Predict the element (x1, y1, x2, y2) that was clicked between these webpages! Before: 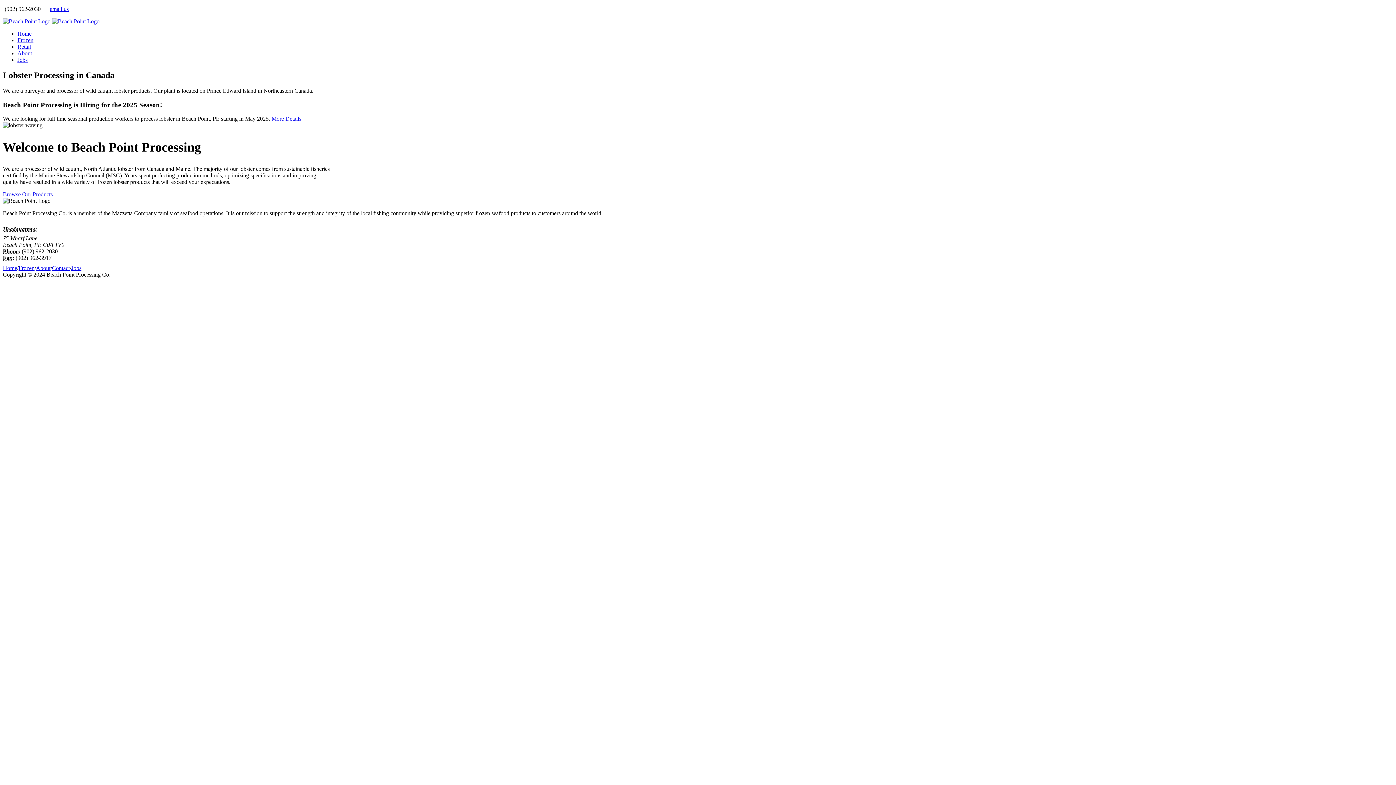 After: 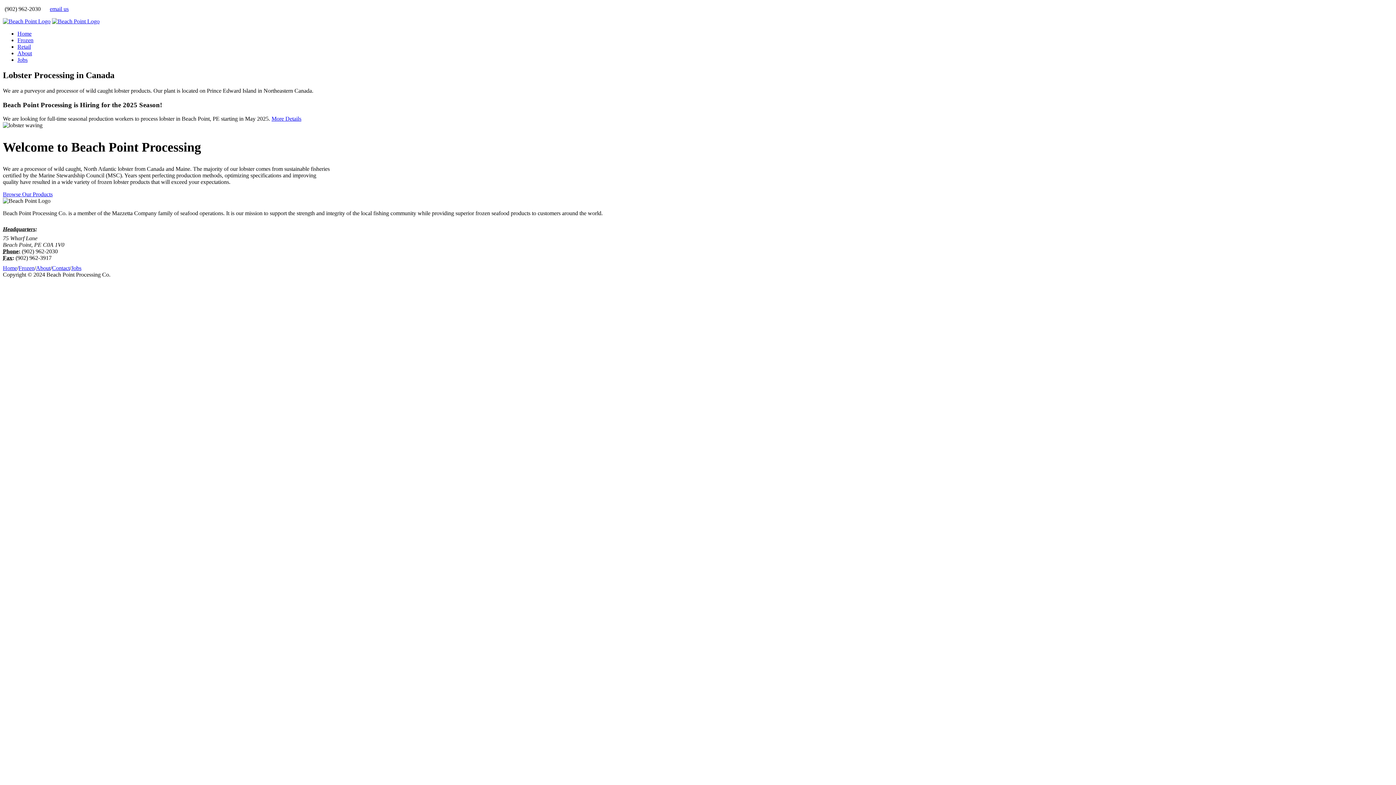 Action: bbox: (49, 5, 68, 12) label: email us